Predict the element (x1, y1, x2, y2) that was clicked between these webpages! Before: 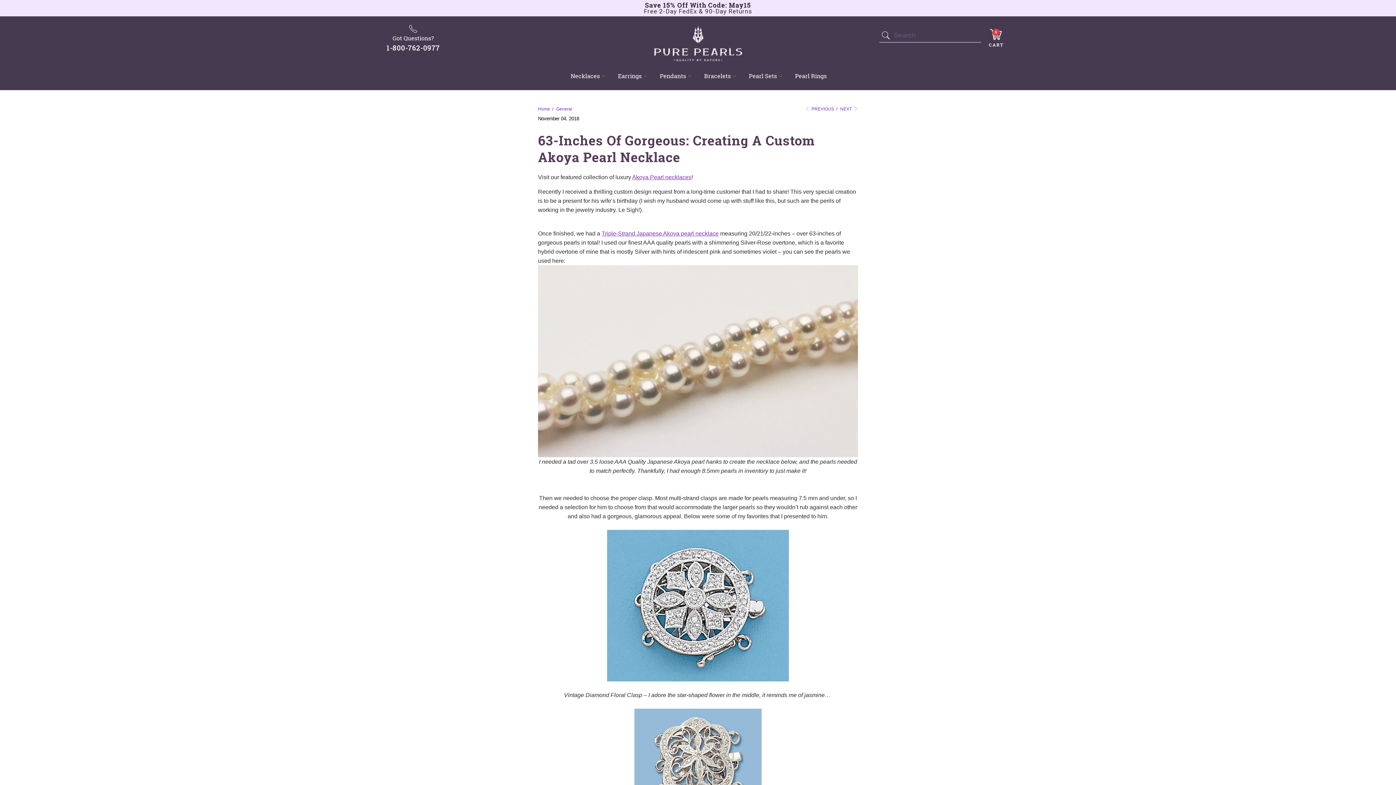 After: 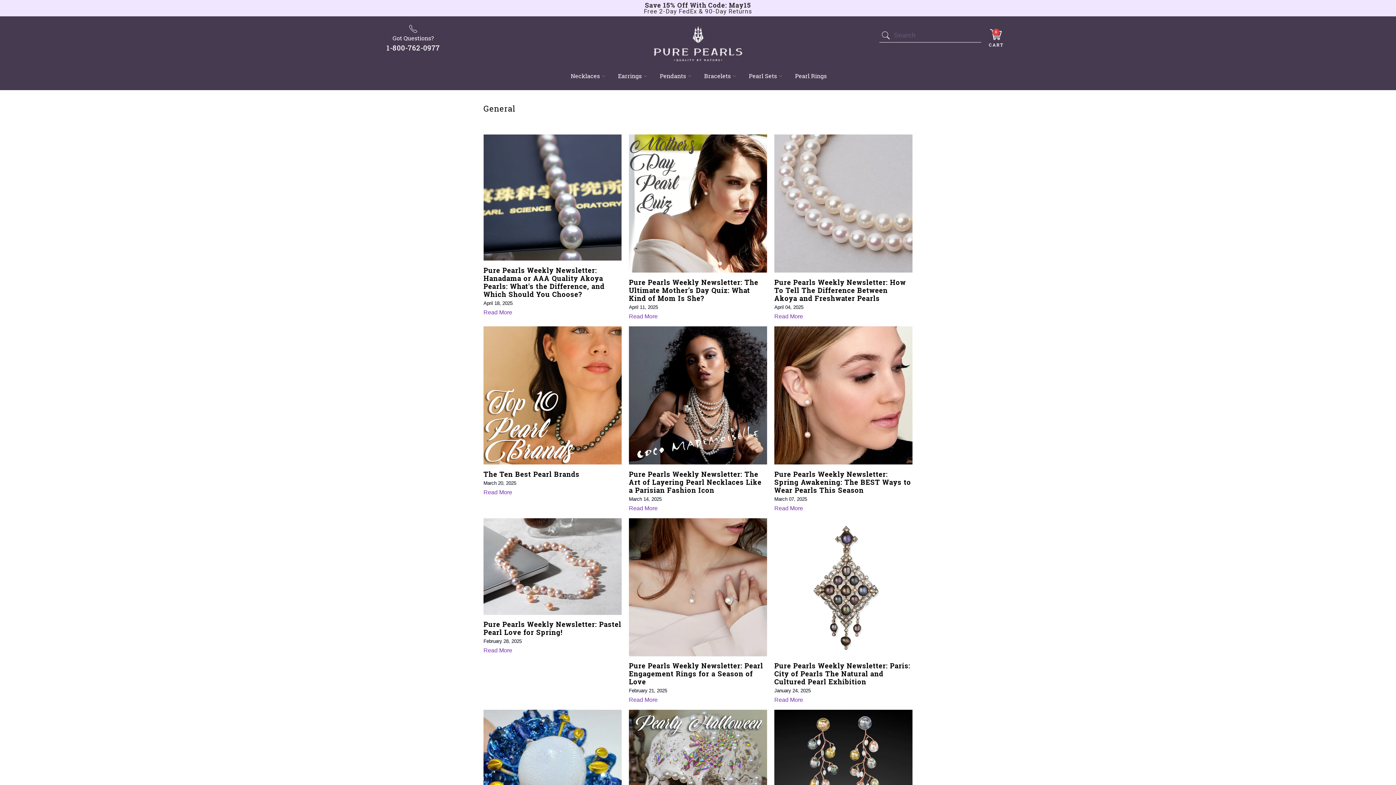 Action: label: General bbox: (556, 106, 572, 111)